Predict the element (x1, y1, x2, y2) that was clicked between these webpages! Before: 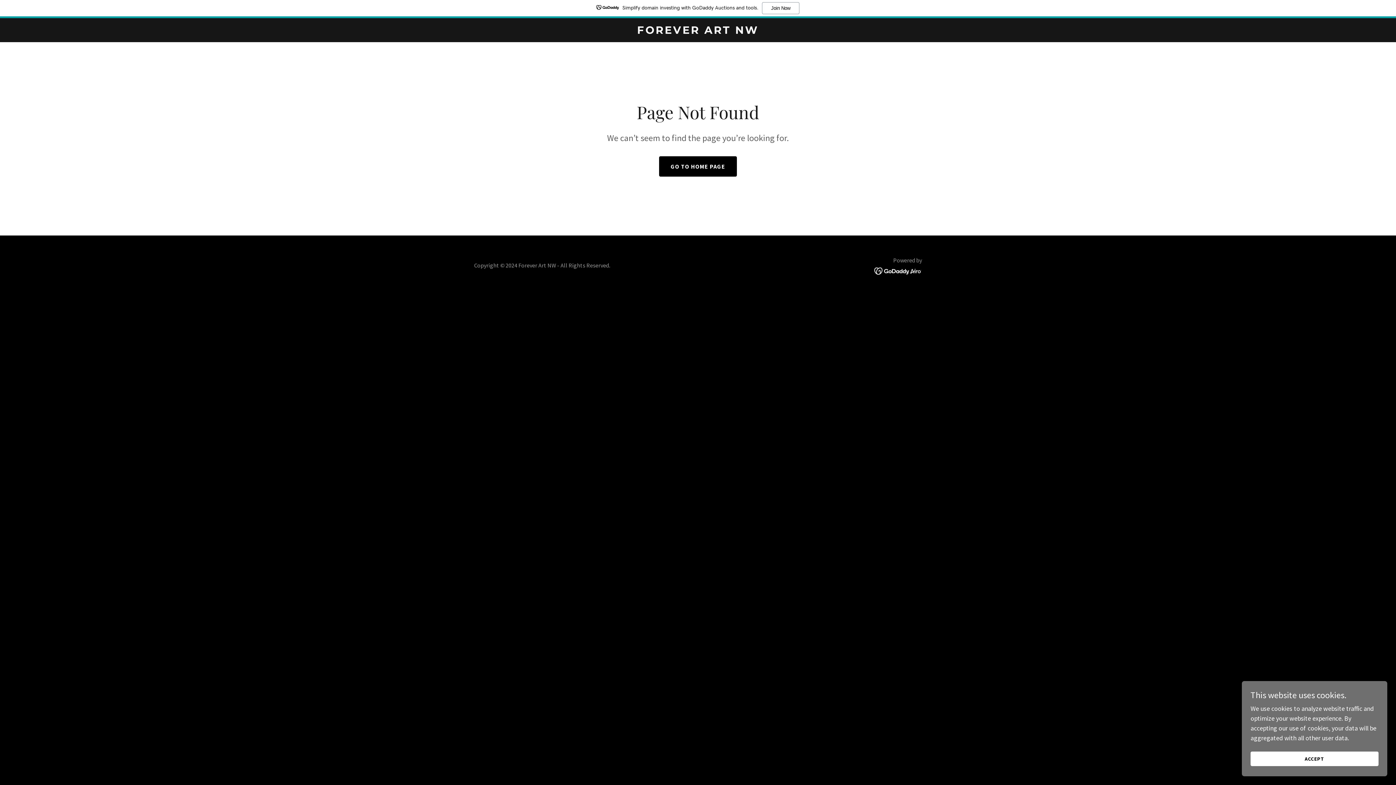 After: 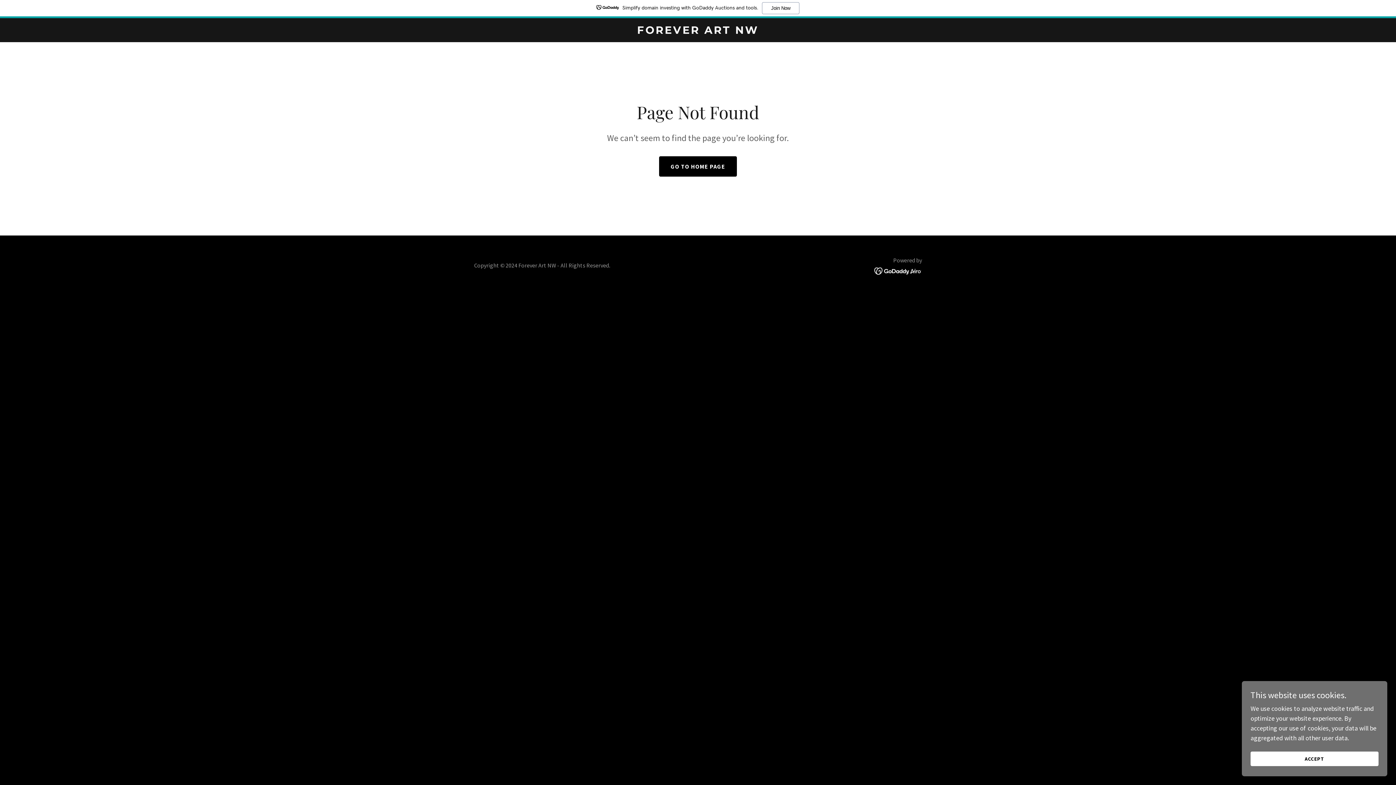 Action: label: Simplify domain investing with GoDaddy Auctions and tools.
Join Now bbox: (0, 0, 1396, 18)